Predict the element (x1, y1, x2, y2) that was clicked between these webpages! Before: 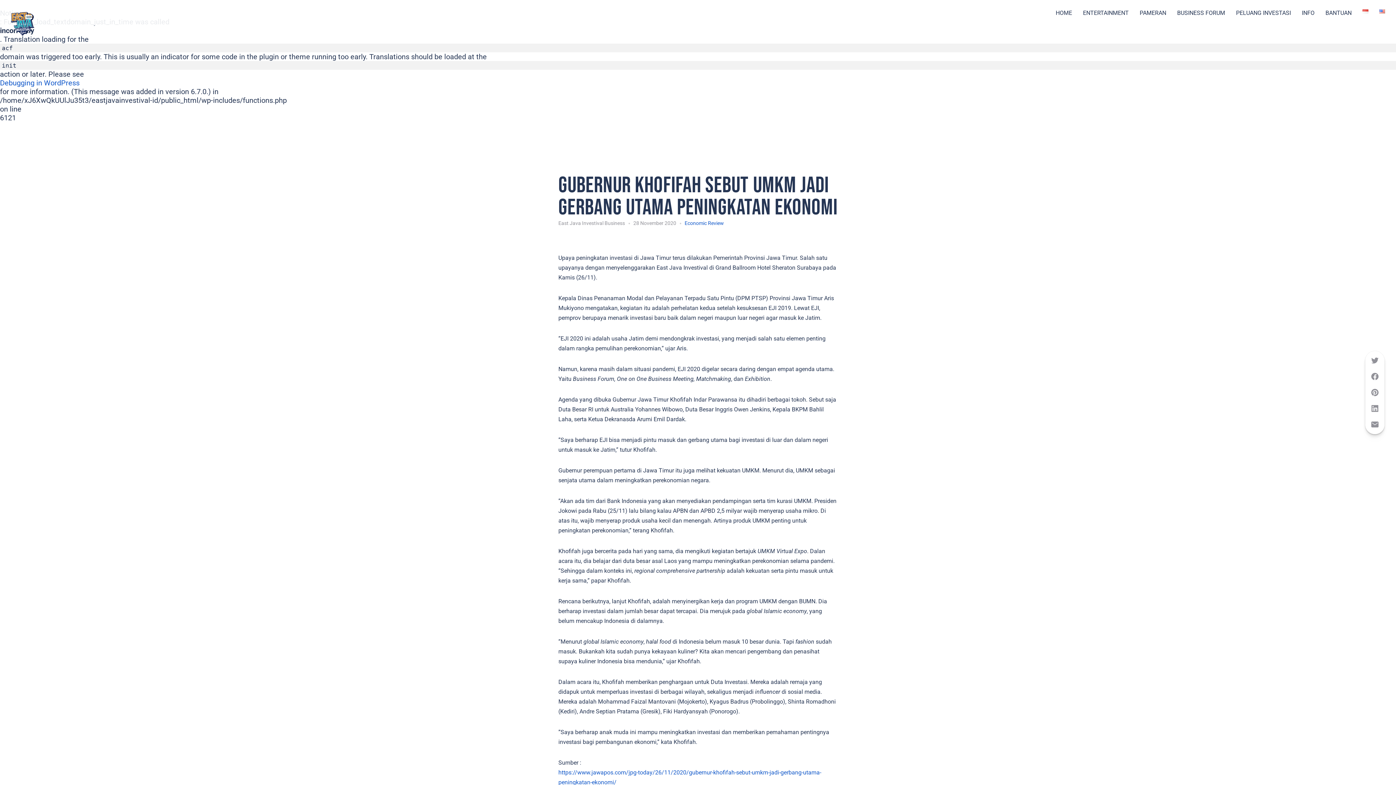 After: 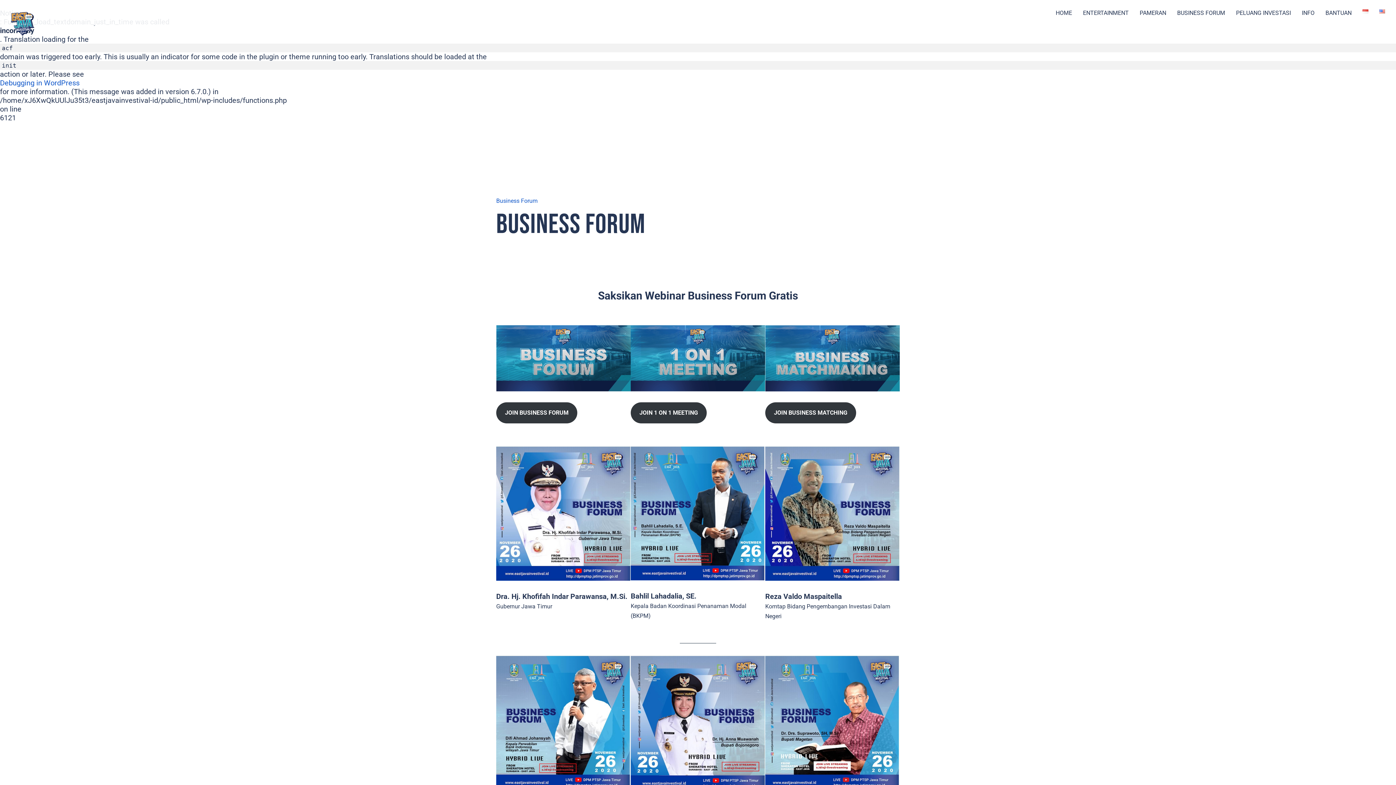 Action: bbox: (1172, 2, 1230, 22) label: BUSINESS FORUM